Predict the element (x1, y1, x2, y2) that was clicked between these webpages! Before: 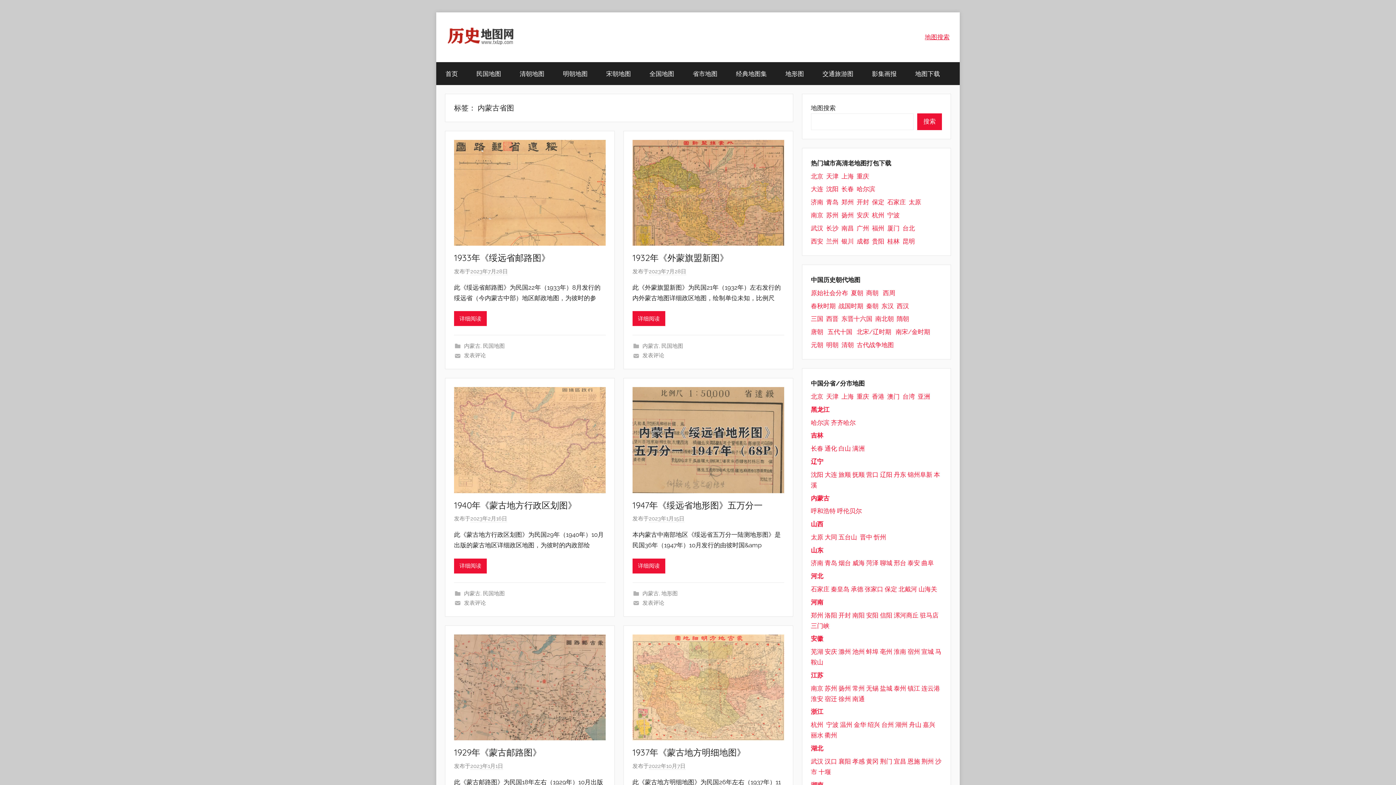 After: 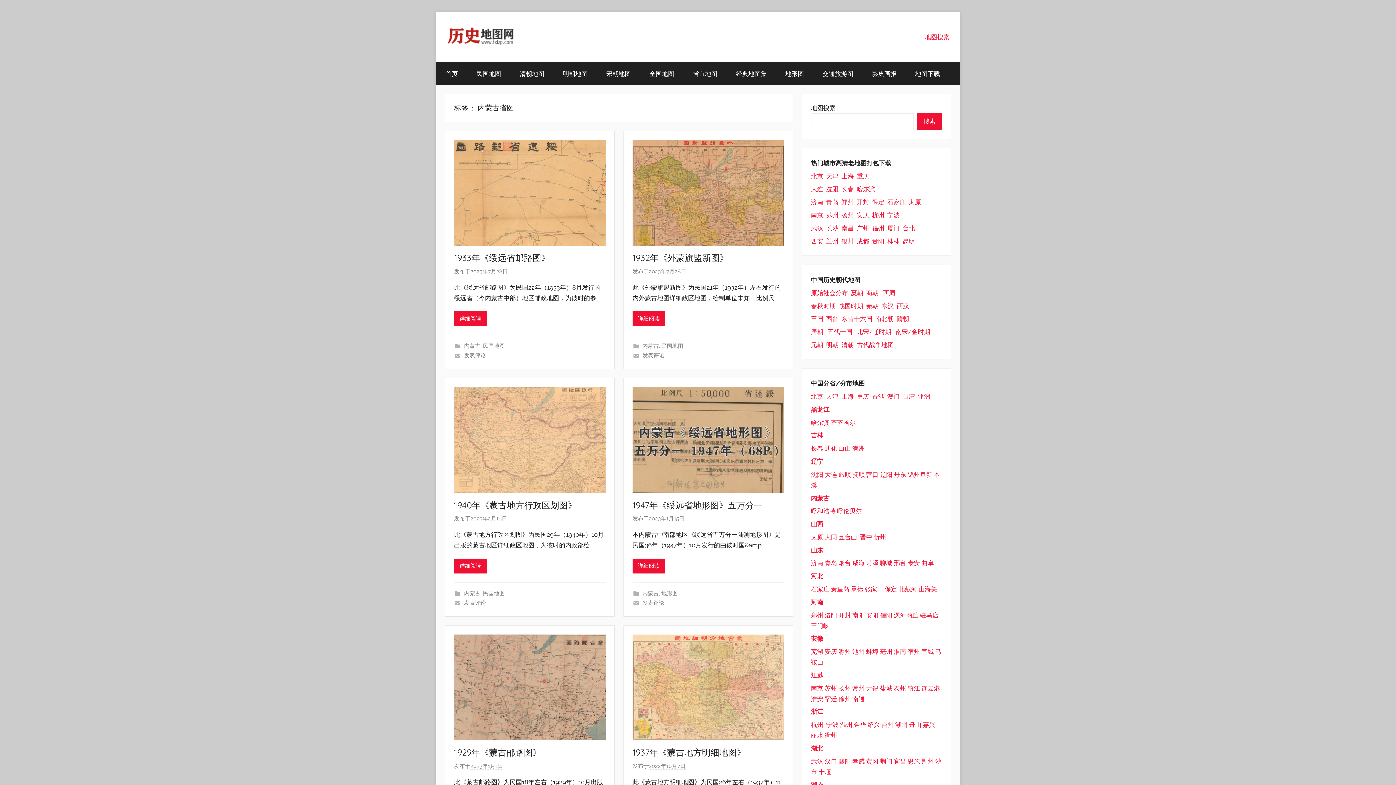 Action: label: 沈阳 bbox: (826, 185, 838, 192)